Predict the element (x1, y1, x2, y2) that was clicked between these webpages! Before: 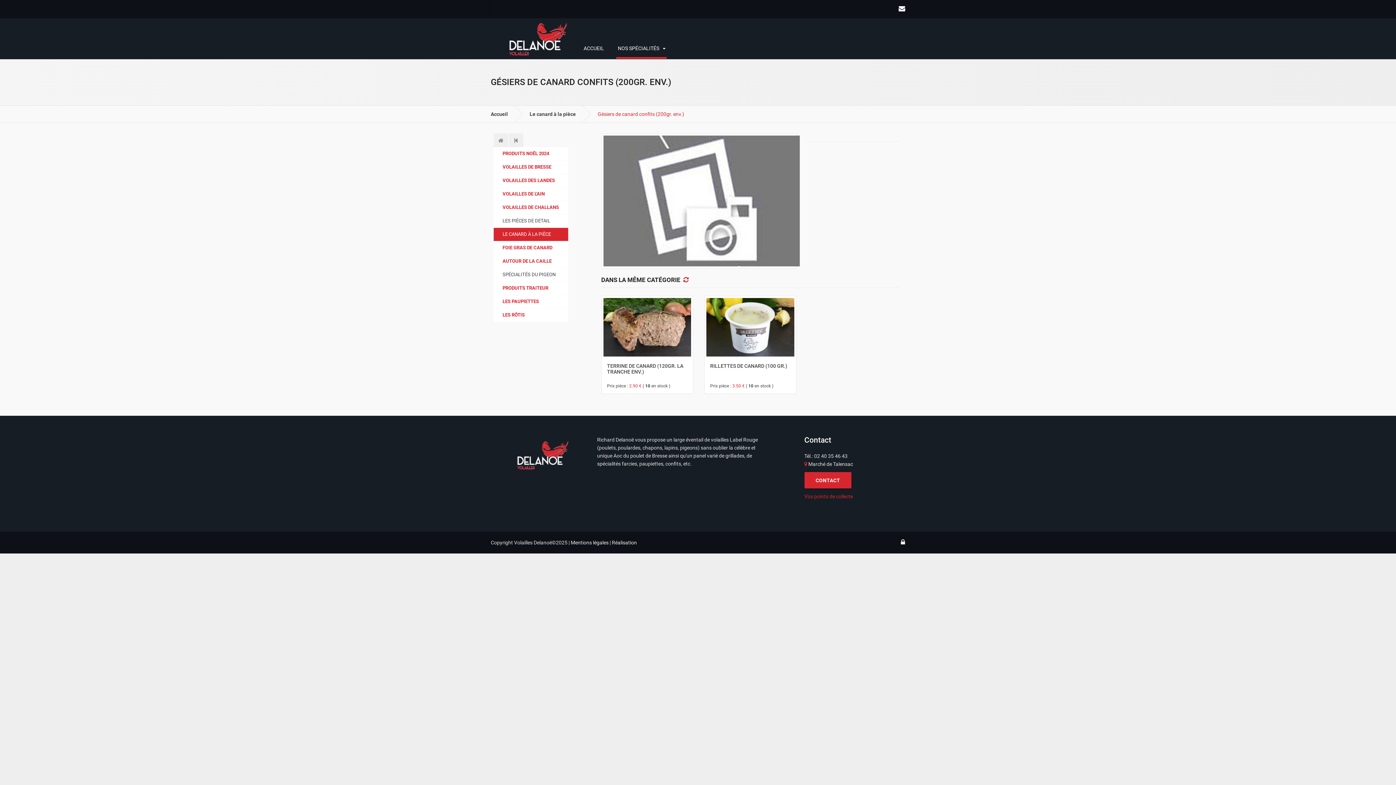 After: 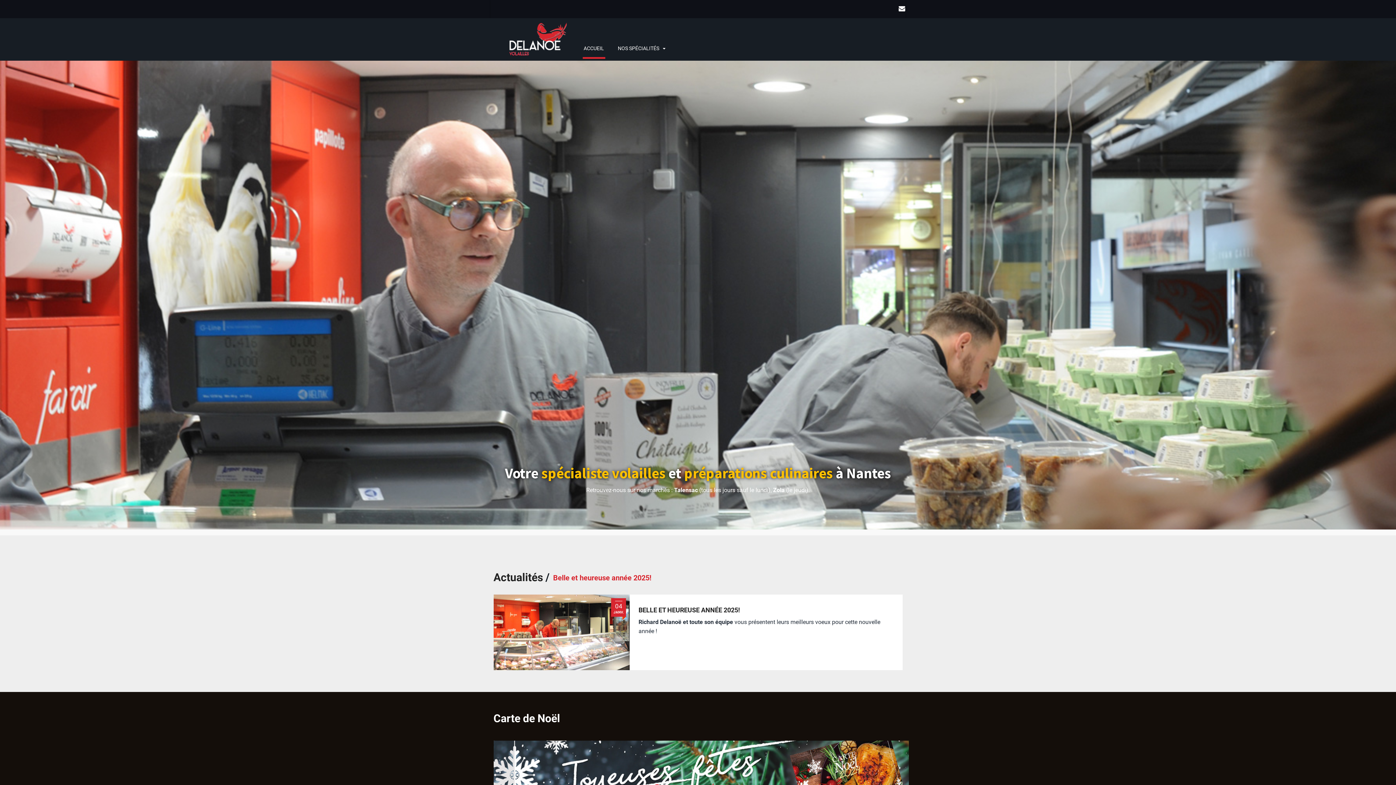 Action: bbox: (577, 38, 610, 58) label: ACCUEIL